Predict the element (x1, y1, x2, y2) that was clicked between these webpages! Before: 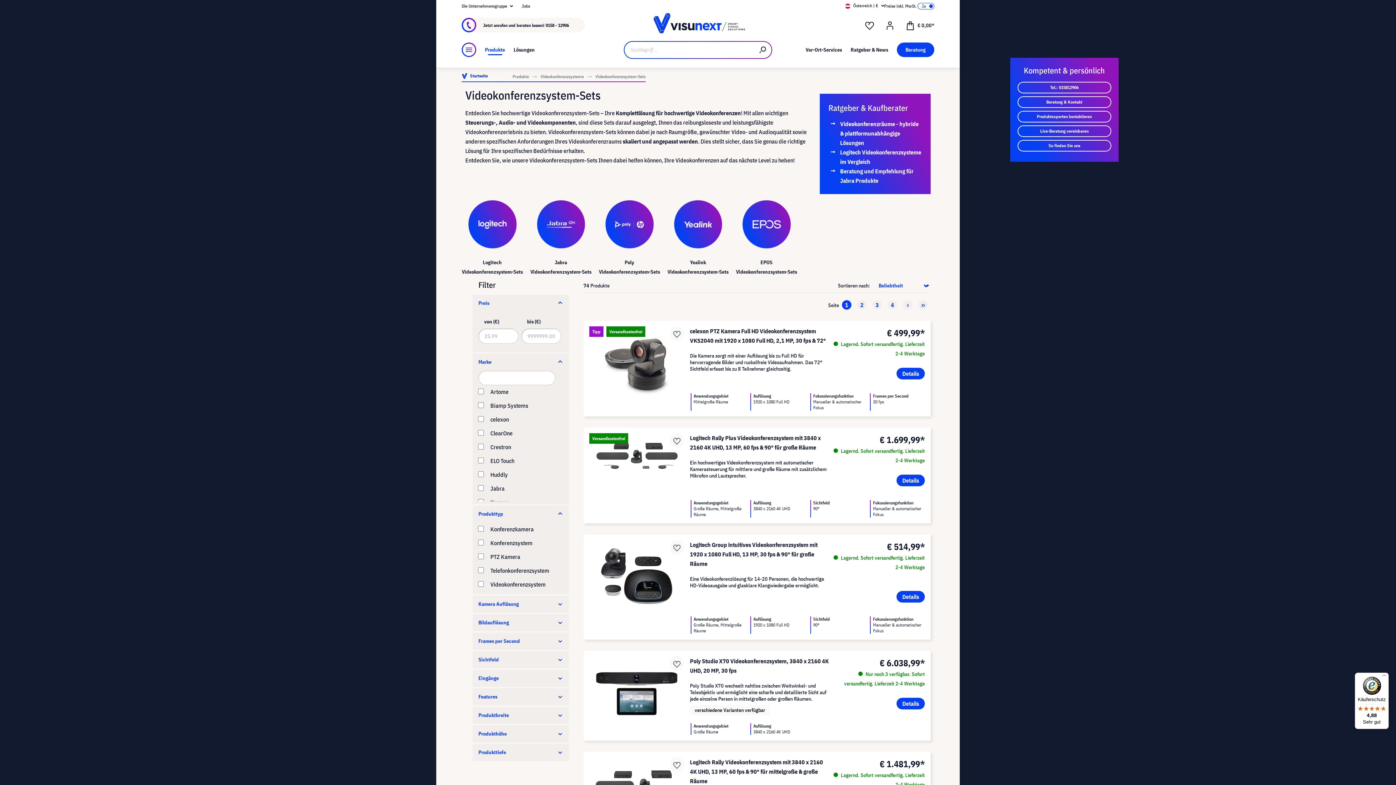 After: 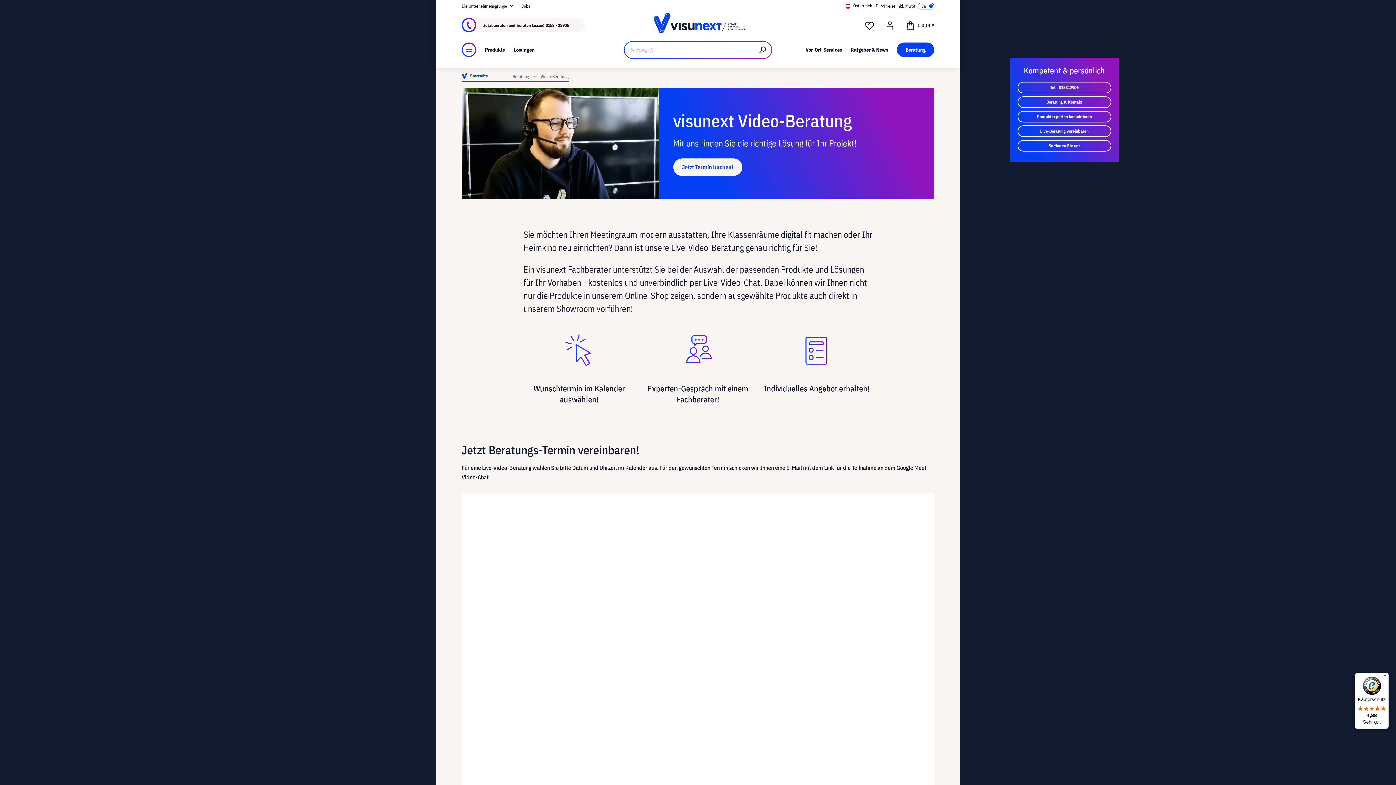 Action: label: Live-Beratung vereinbaren bbox: (1017, 125, 1111, 137)